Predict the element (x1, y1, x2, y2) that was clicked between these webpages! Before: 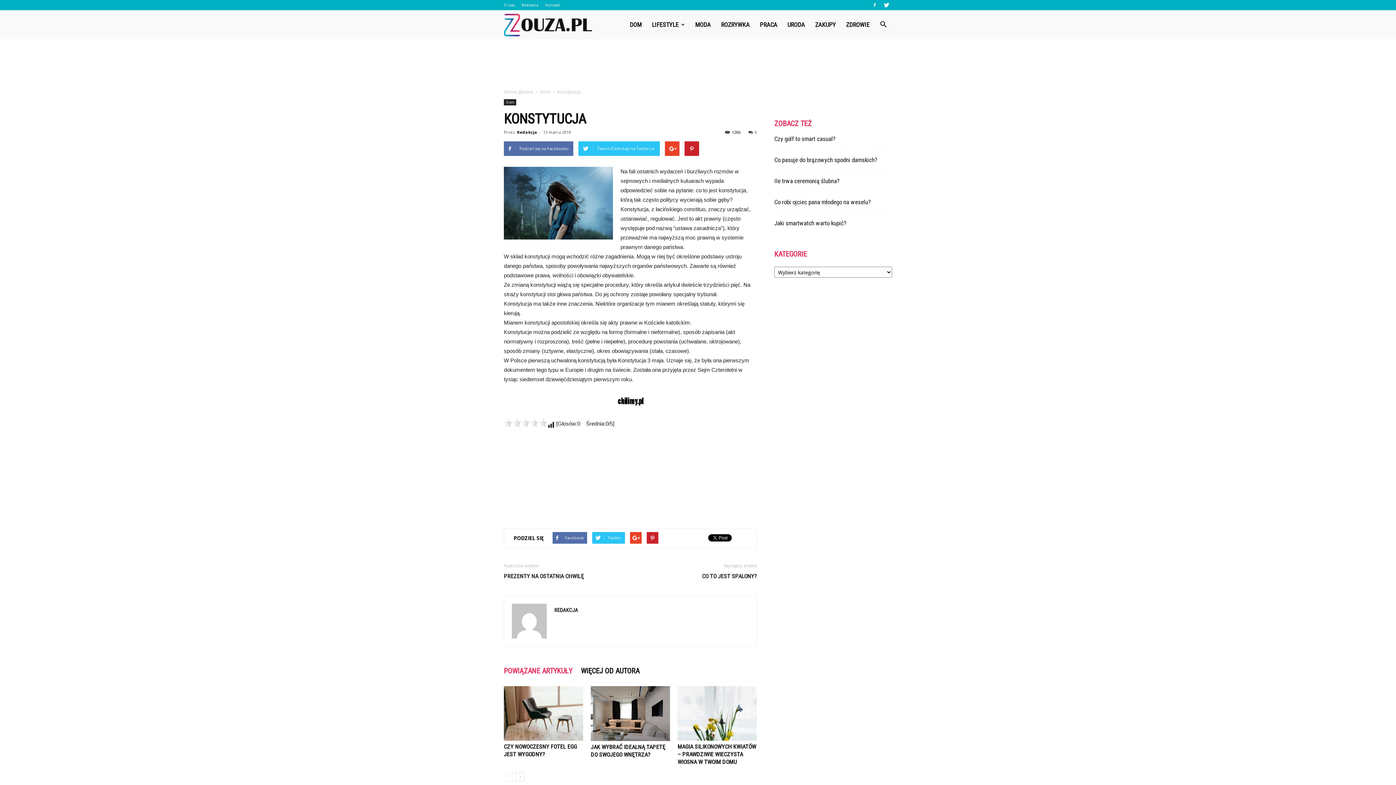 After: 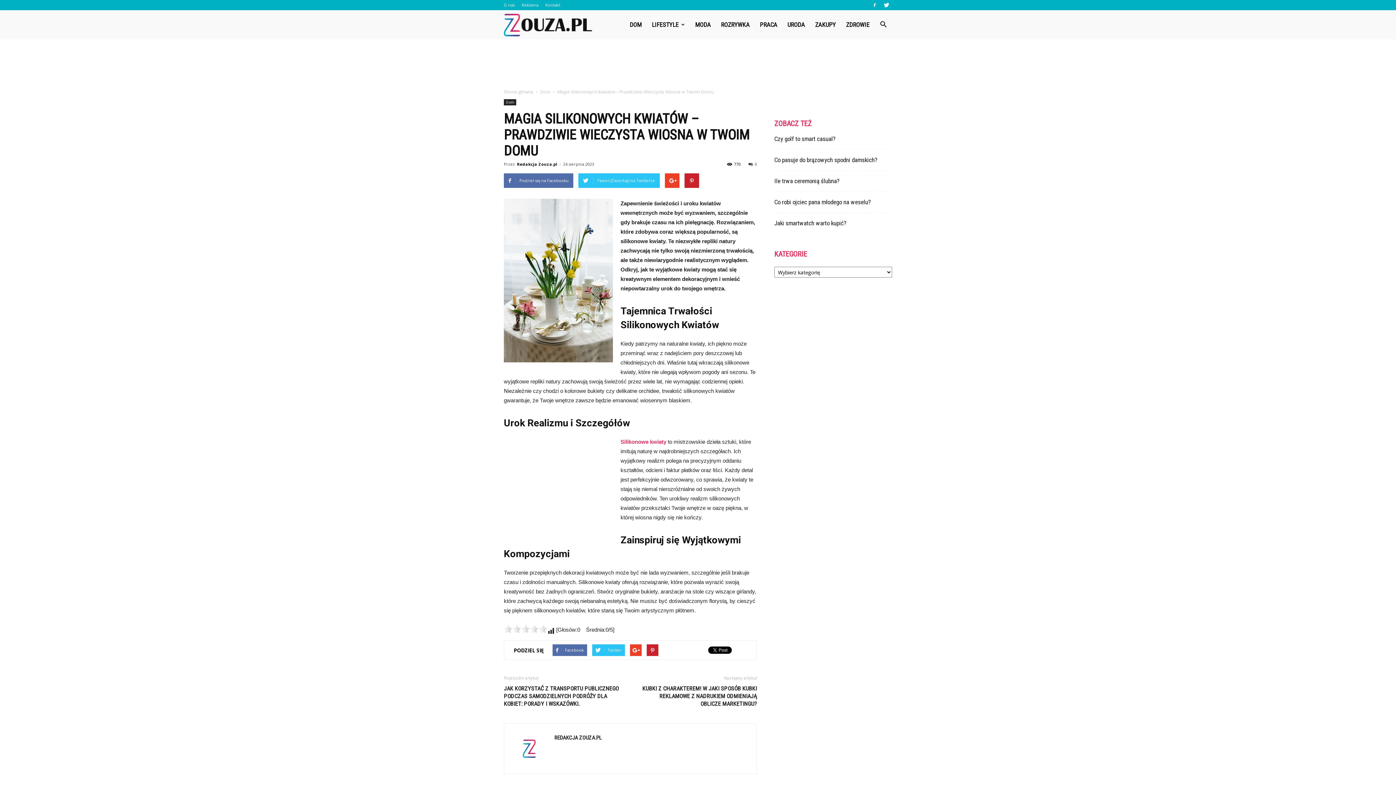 Action: bbox: (677, 743, 756, 765) label: MAGIA SILIKONOWYCH KWIATÓW – PRAWDZIWIE WIECZYSTA WIOSNA W TWOIM DOMU